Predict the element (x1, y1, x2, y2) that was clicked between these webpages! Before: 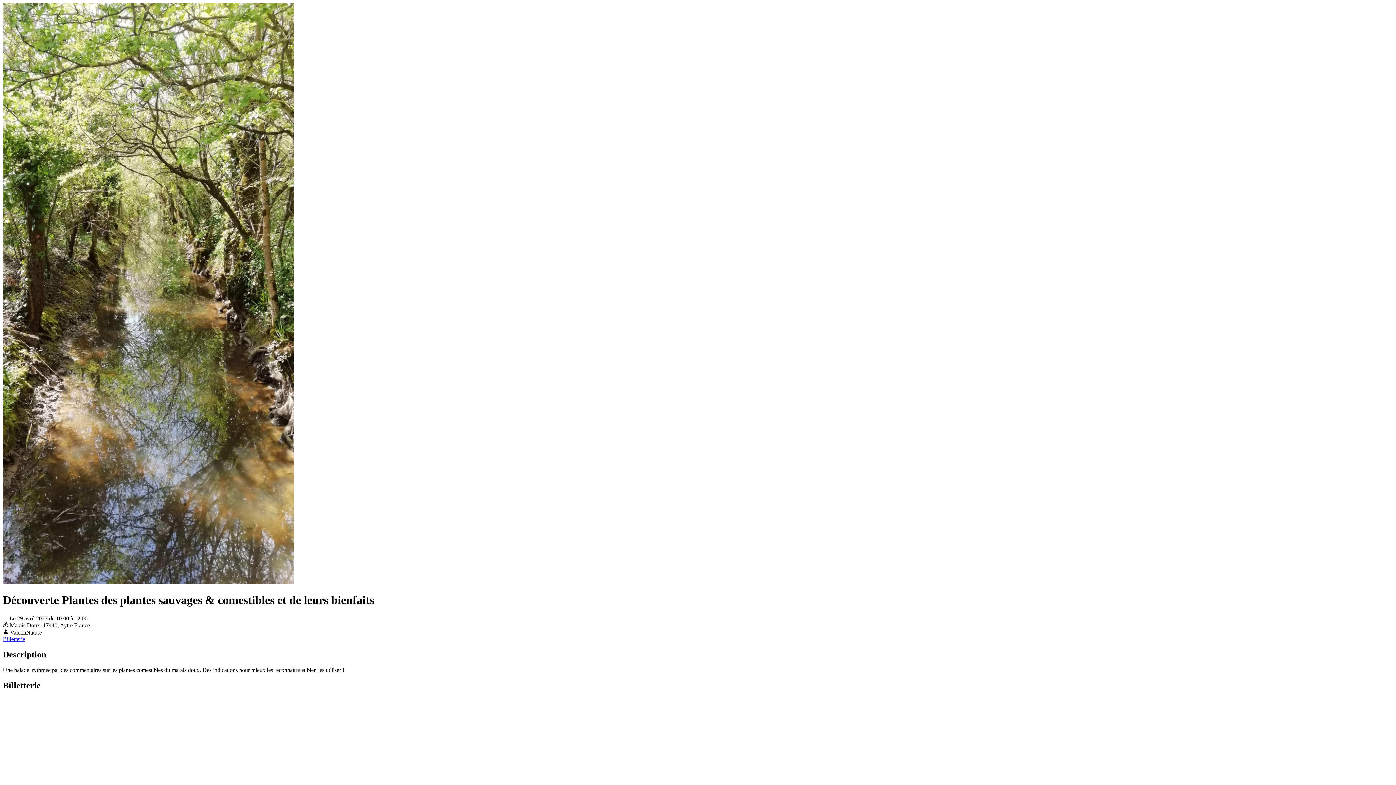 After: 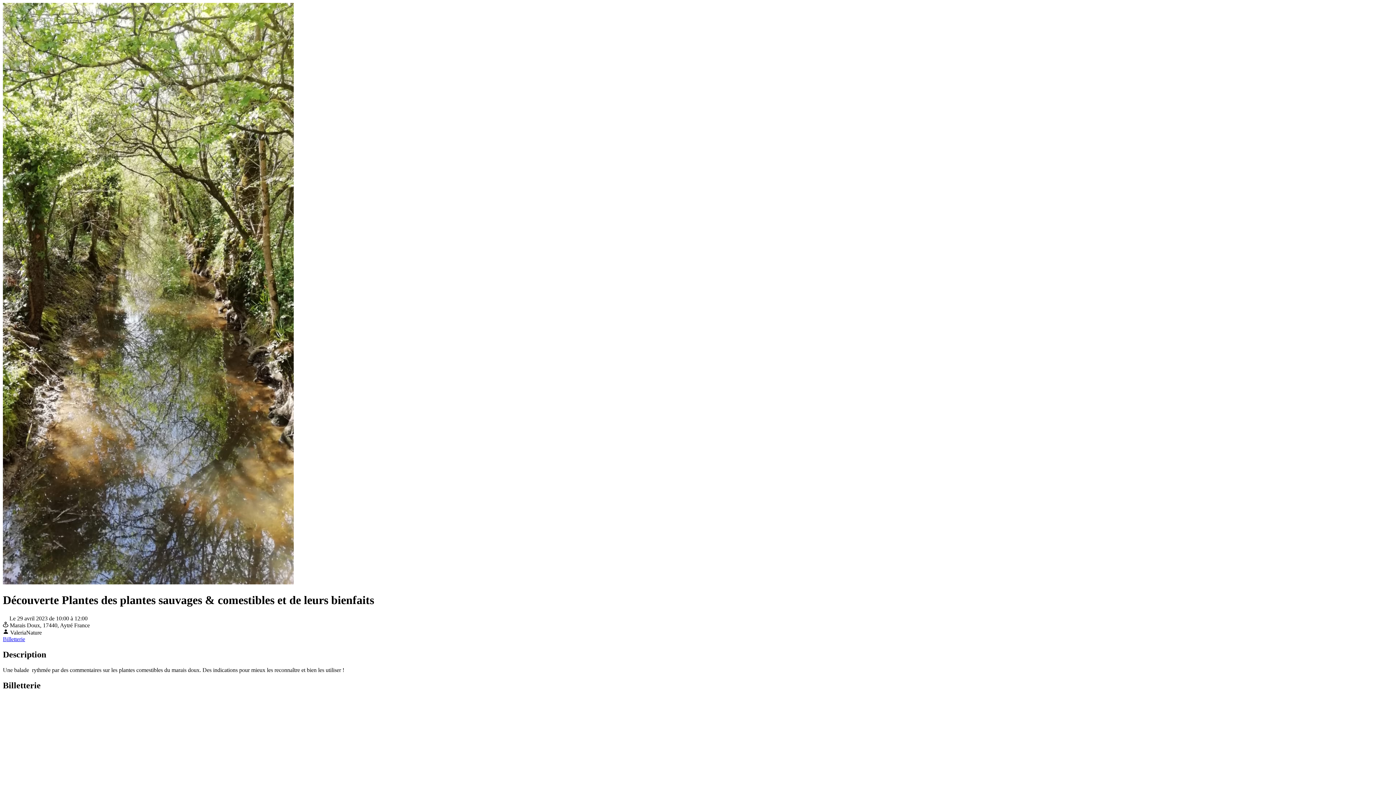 Action: bbox: (2, 636, 25, 642) label: Billetterie